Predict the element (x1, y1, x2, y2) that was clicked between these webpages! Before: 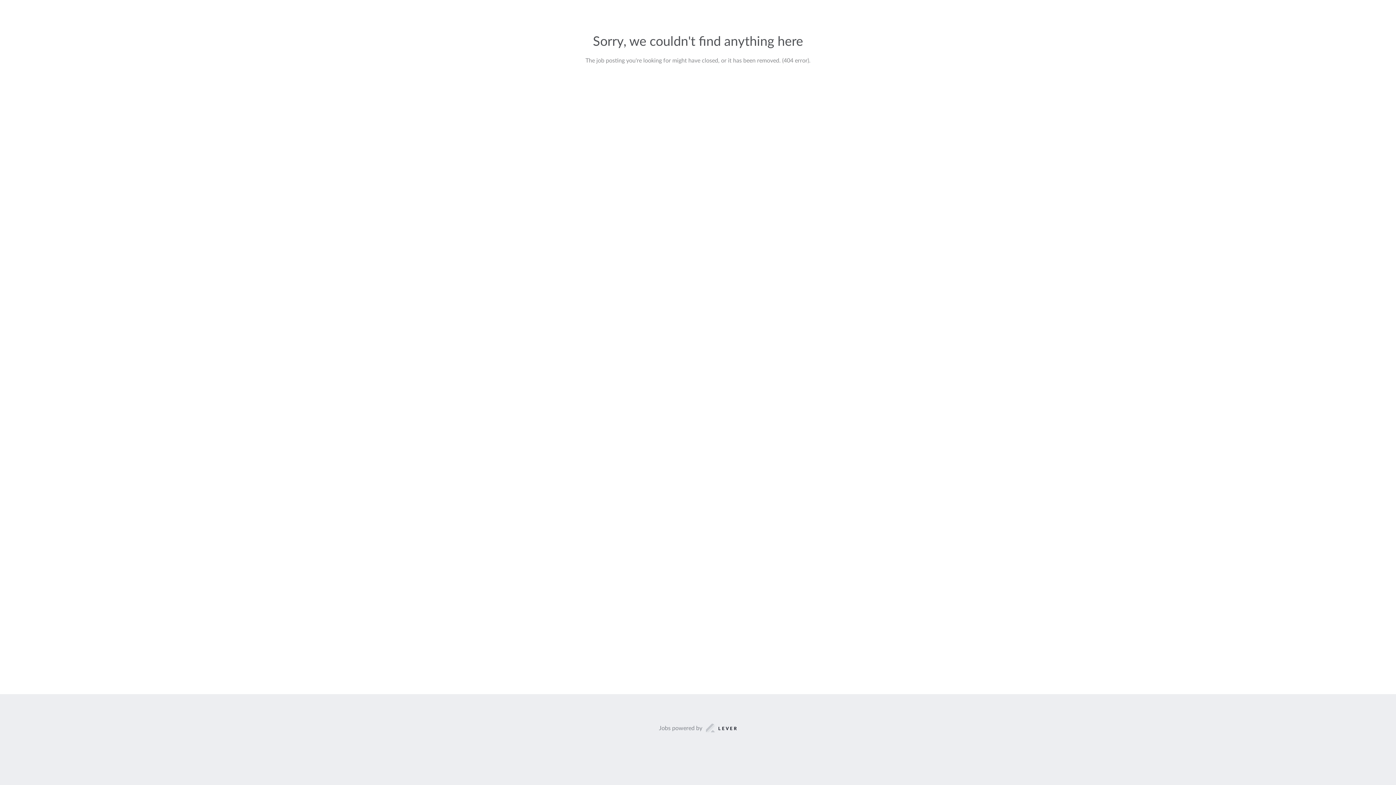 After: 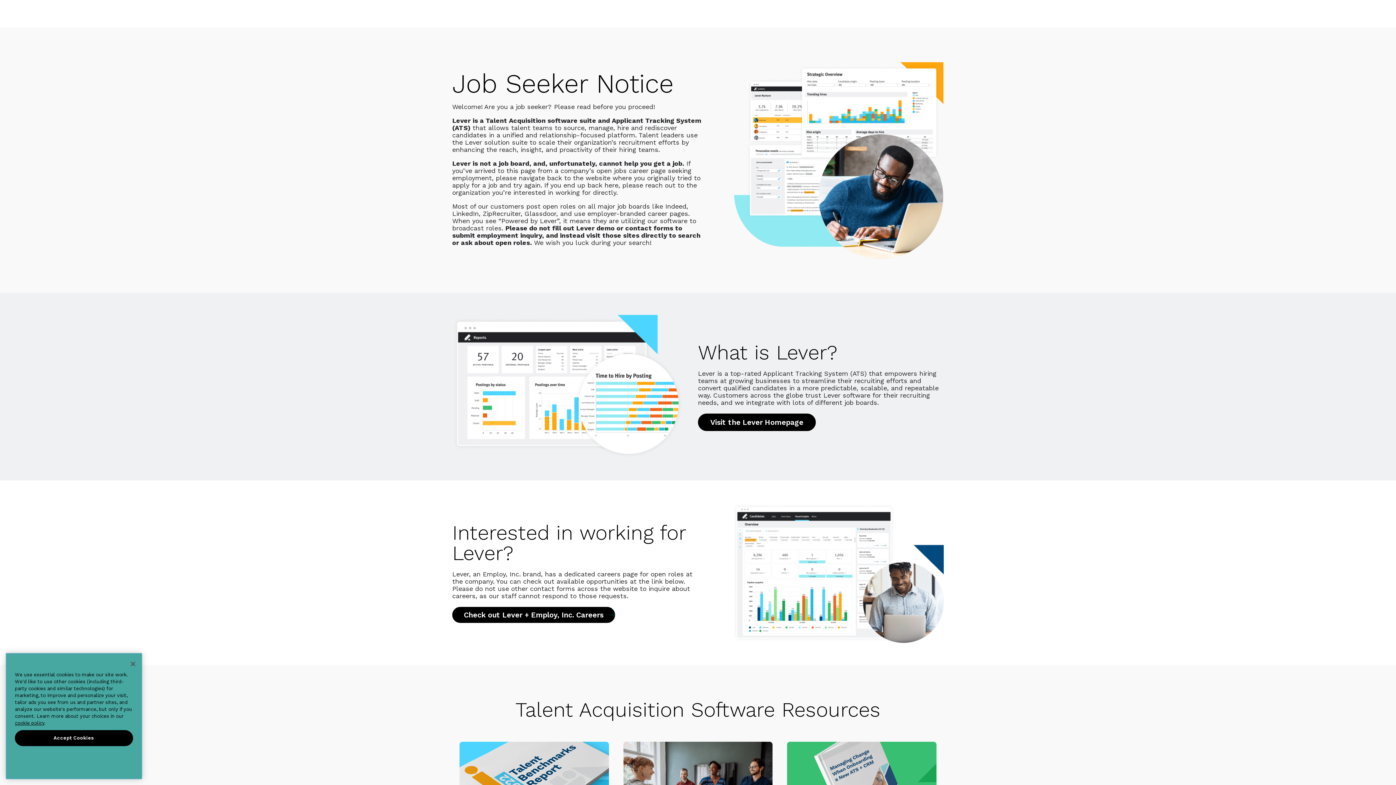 Action: label: Jobs powered by bbox: (659, 723, 737, 733)